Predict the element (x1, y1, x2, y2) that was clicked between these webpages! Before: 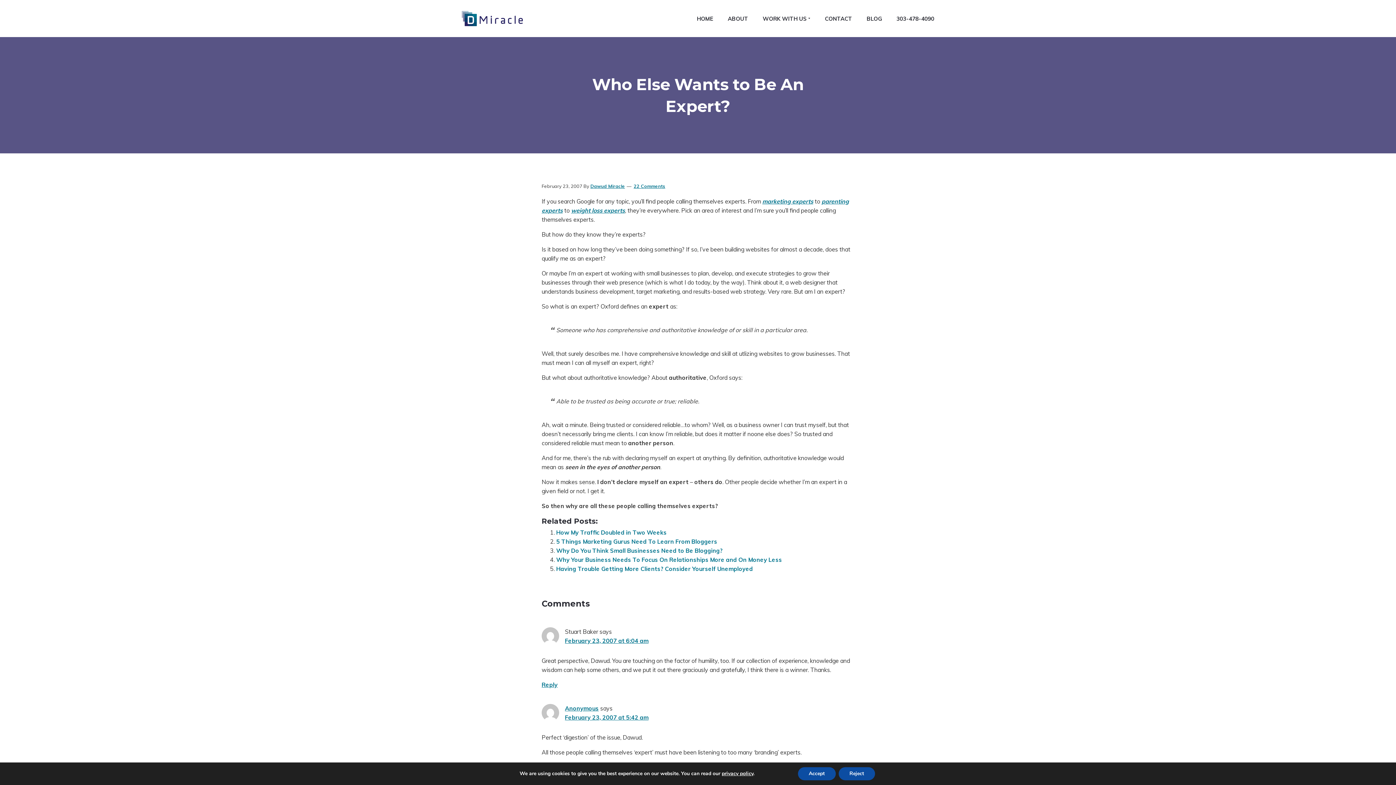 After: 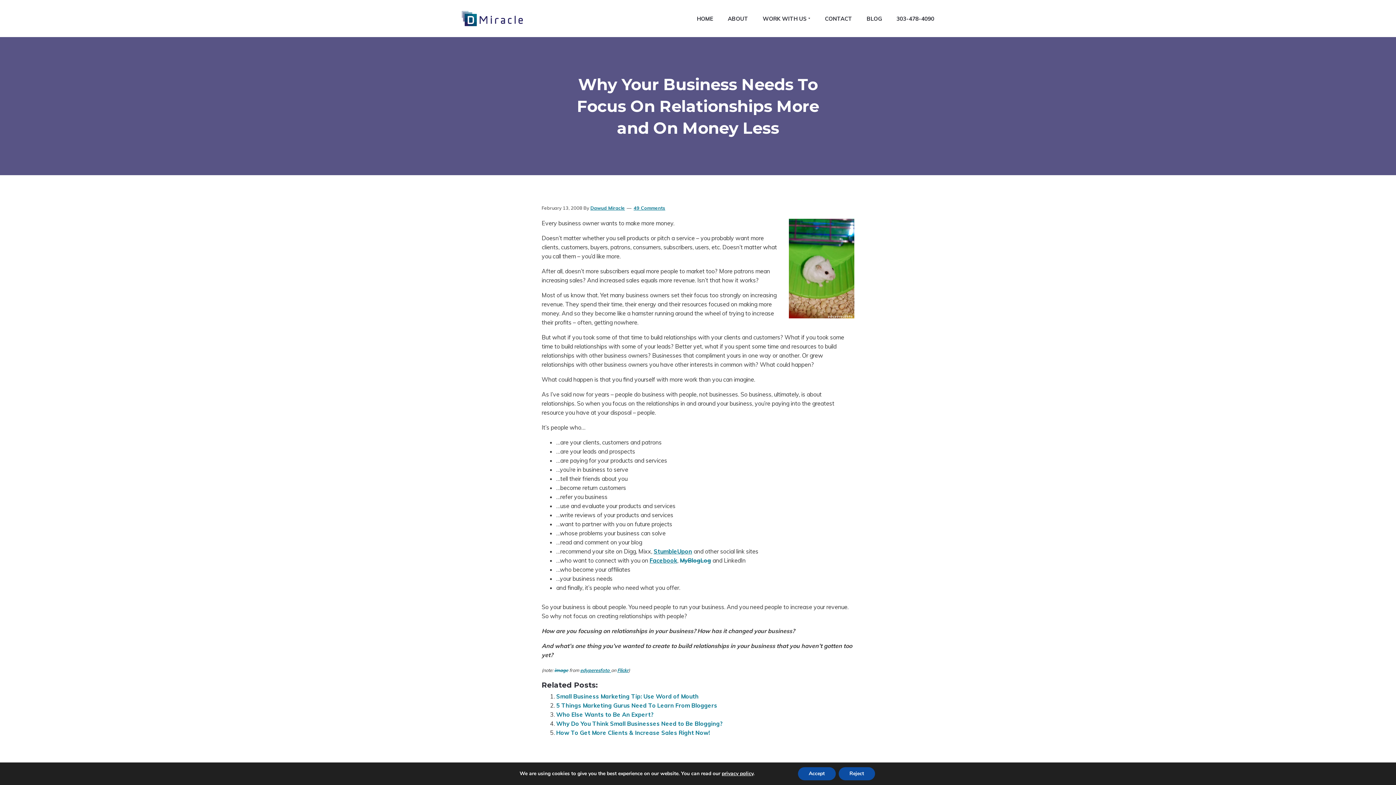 Action: bbox: (556, 556, 782, 563) label: Why Your Business Needs To Focus On Relationships More and On Money Less